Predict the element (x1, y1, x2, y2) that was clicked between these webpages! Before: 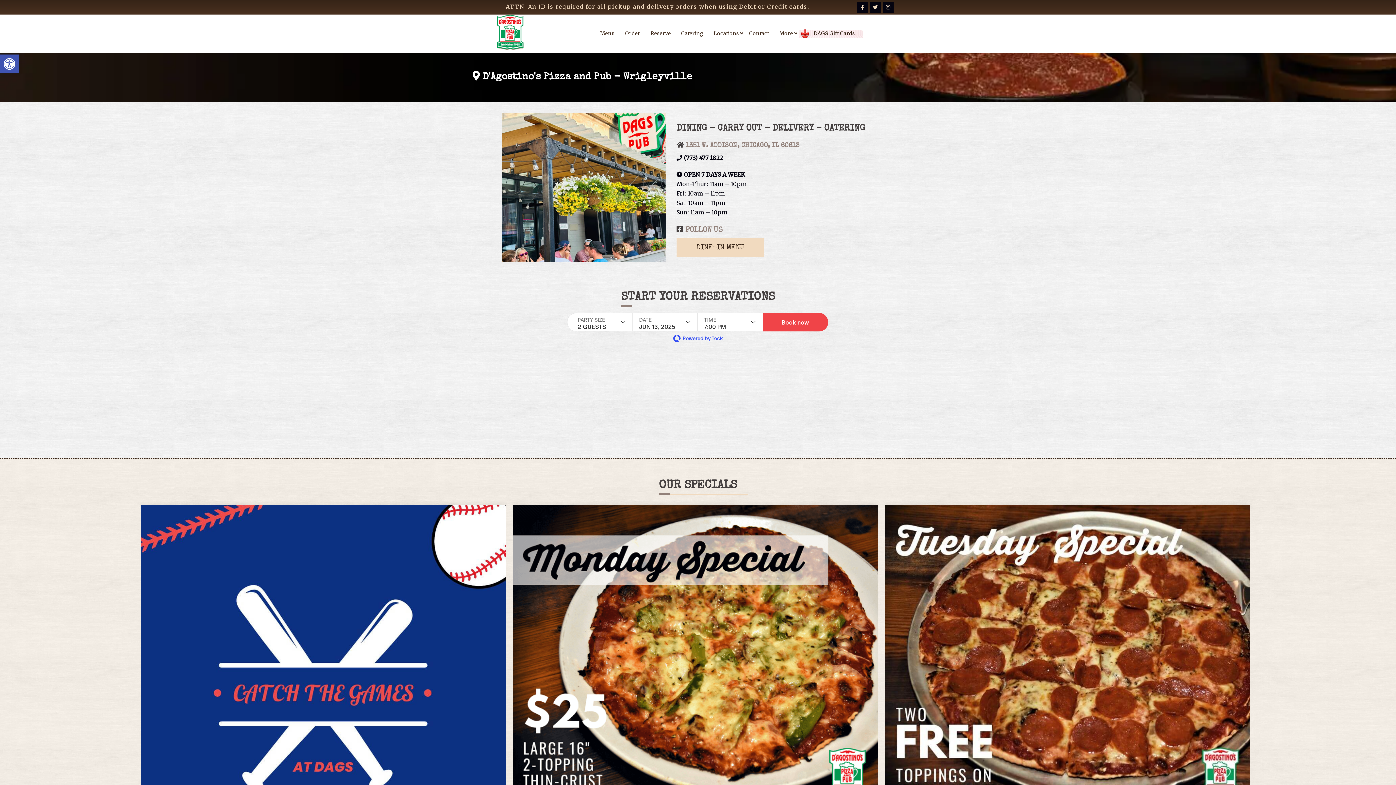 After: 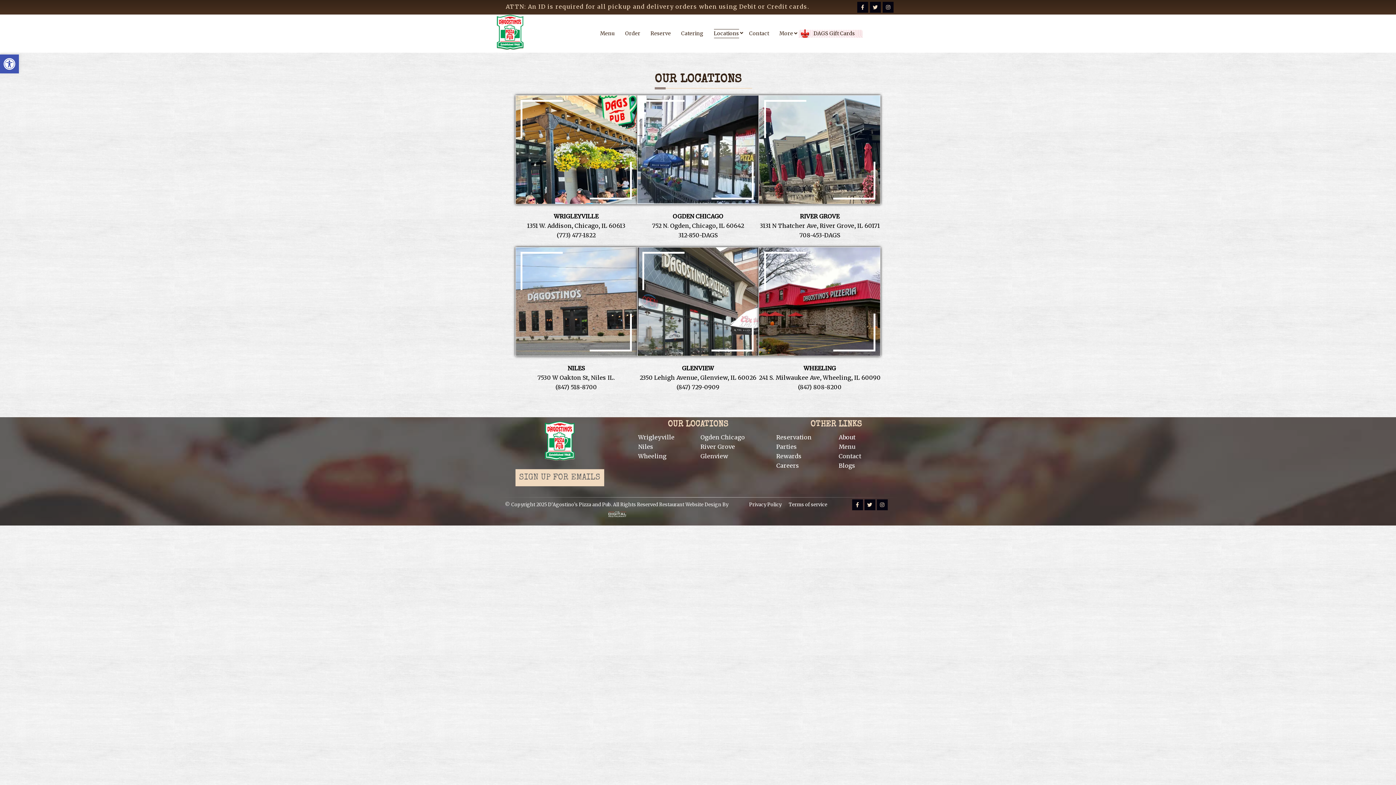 Action: label: Locations bbox: (714, 29, 739, 37)